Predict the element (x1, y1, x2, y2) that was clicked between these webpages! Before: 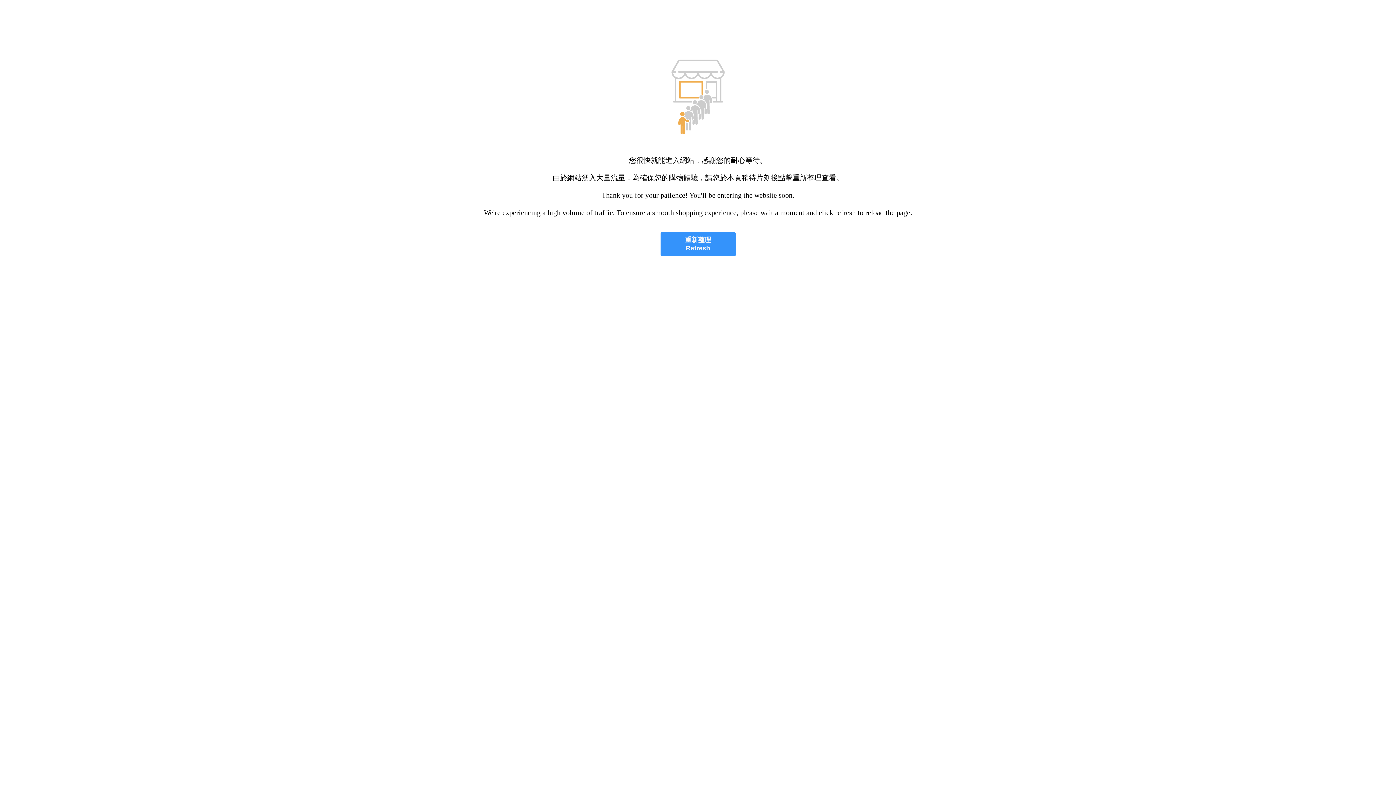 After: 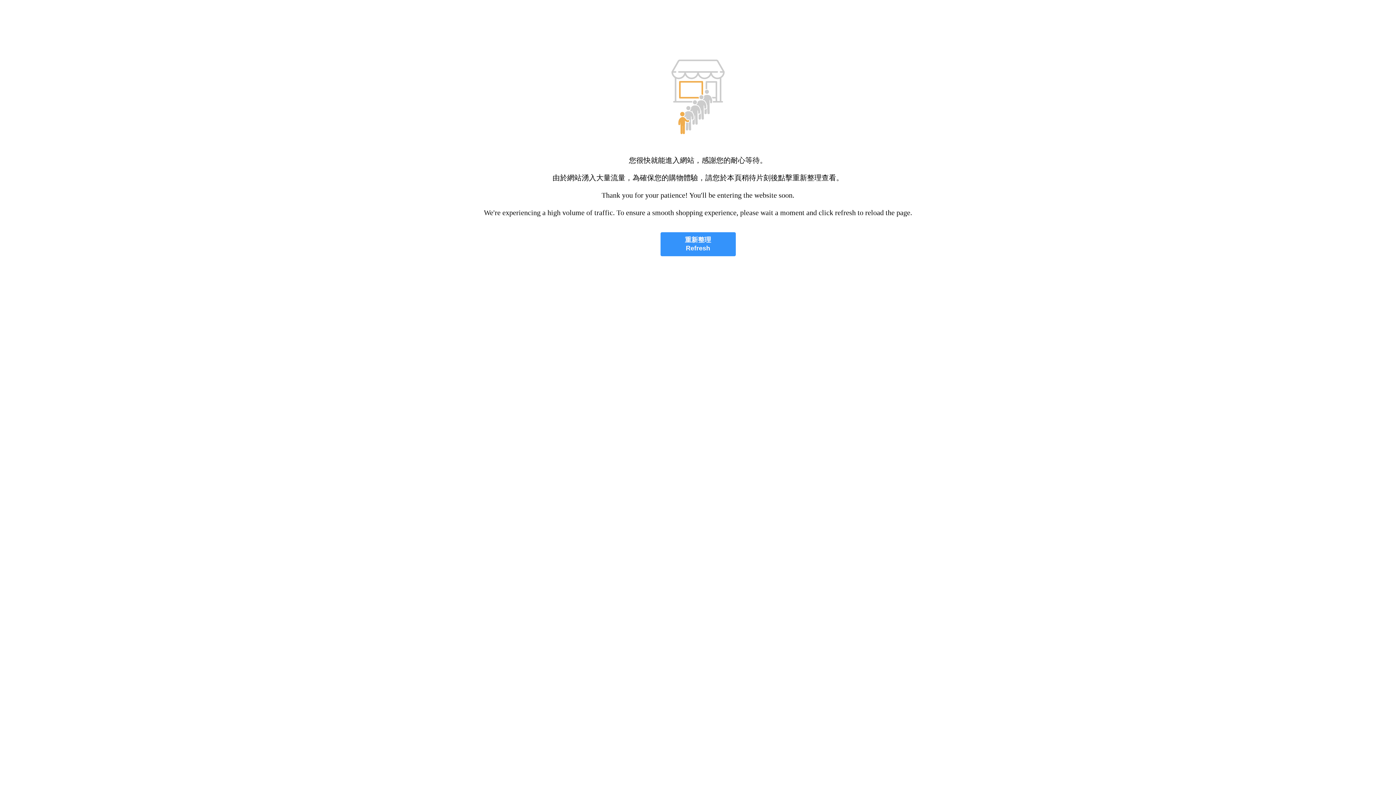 Action: bbox: (660, 232, 735, 256) label: 重新整理
Refresh